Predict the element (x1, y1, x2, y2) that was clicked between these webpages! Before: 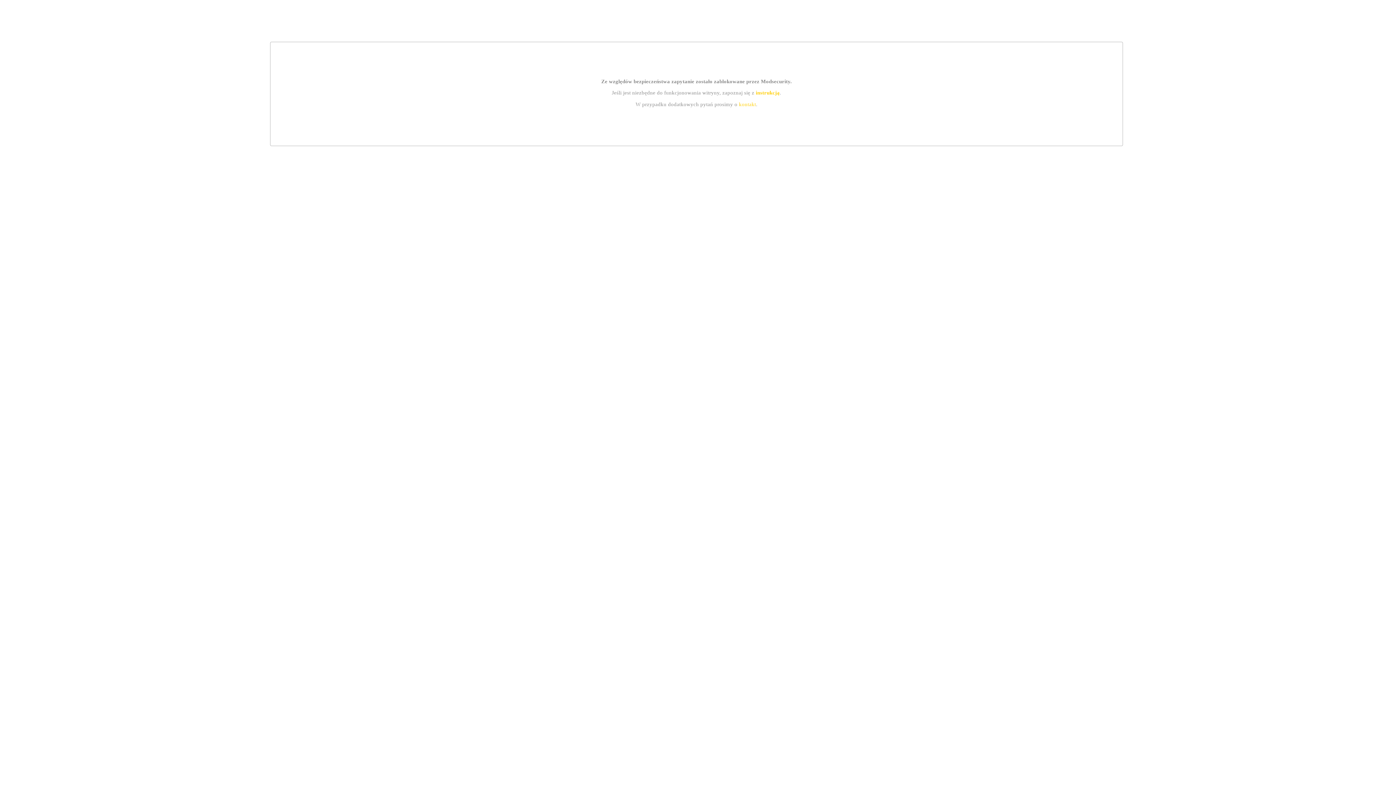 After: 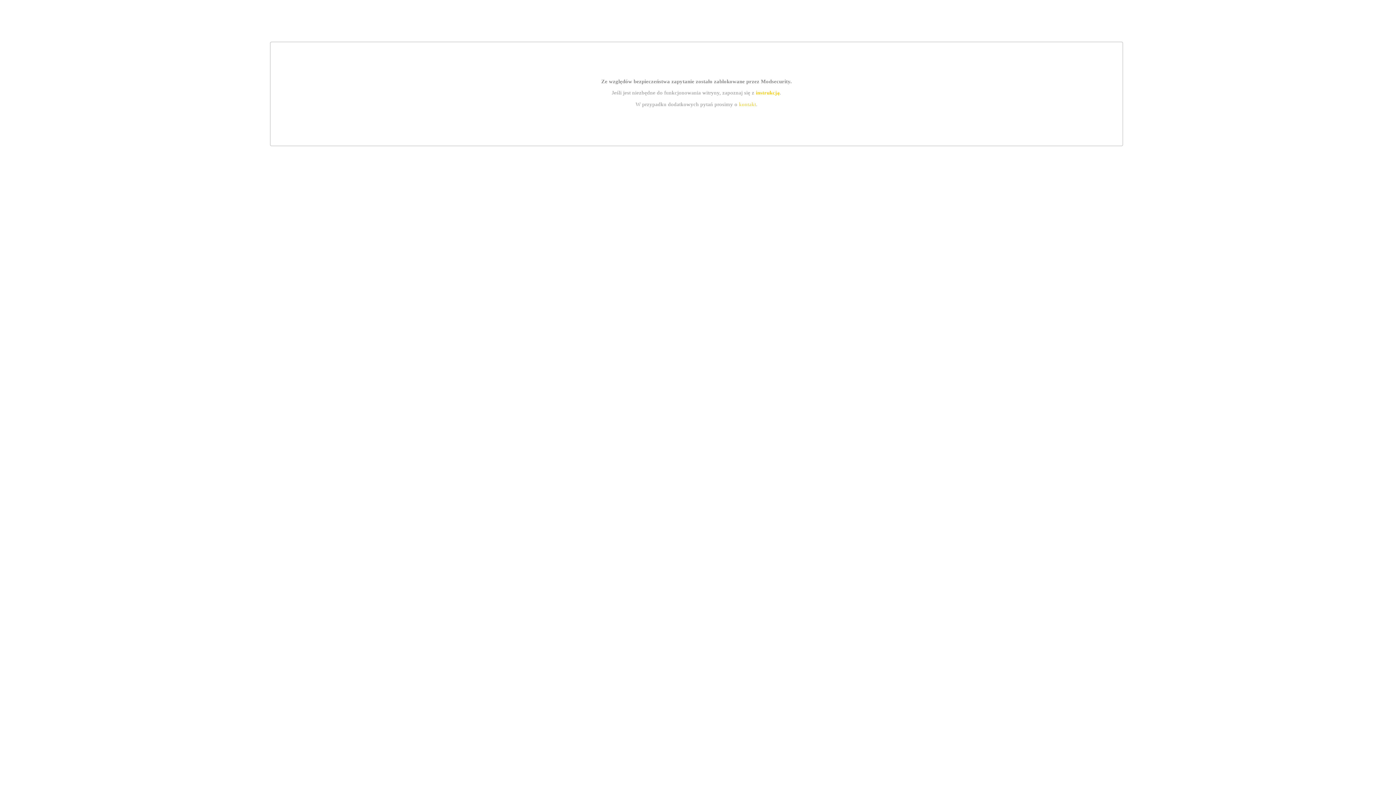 Action: label: kontakt bbox: (739, 101, 756, 107)